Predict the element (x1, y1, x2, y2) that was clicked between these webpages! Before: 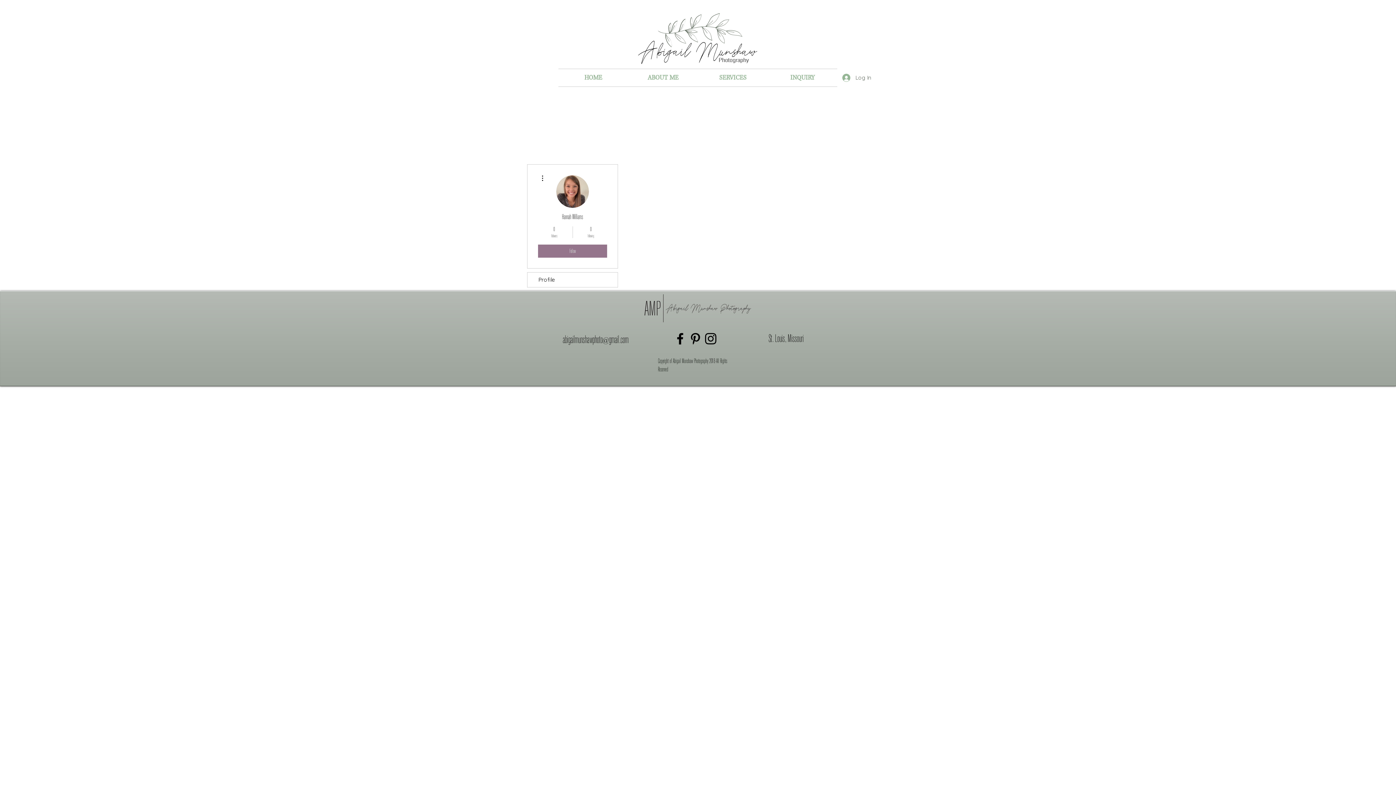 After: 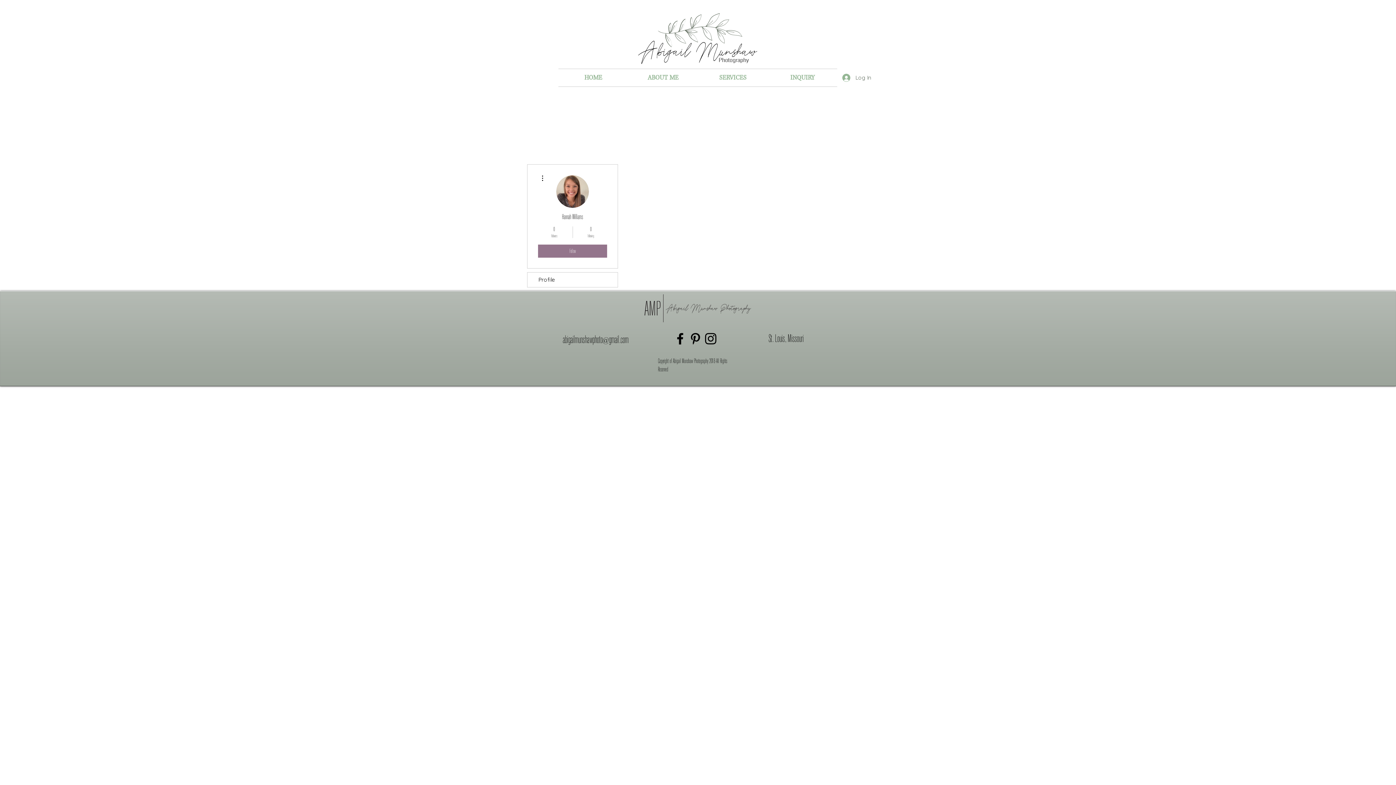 Action: bbox: (538, 173, 546, 182)